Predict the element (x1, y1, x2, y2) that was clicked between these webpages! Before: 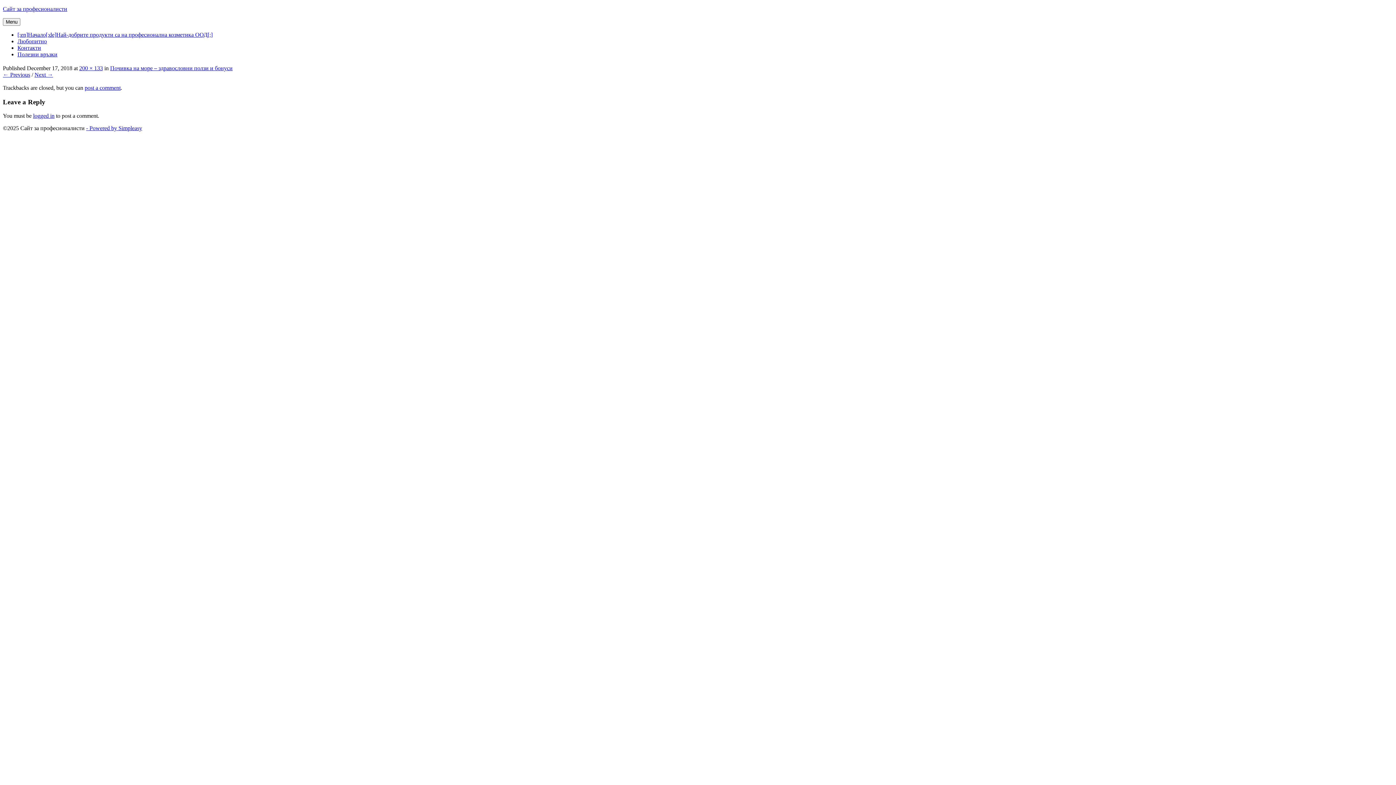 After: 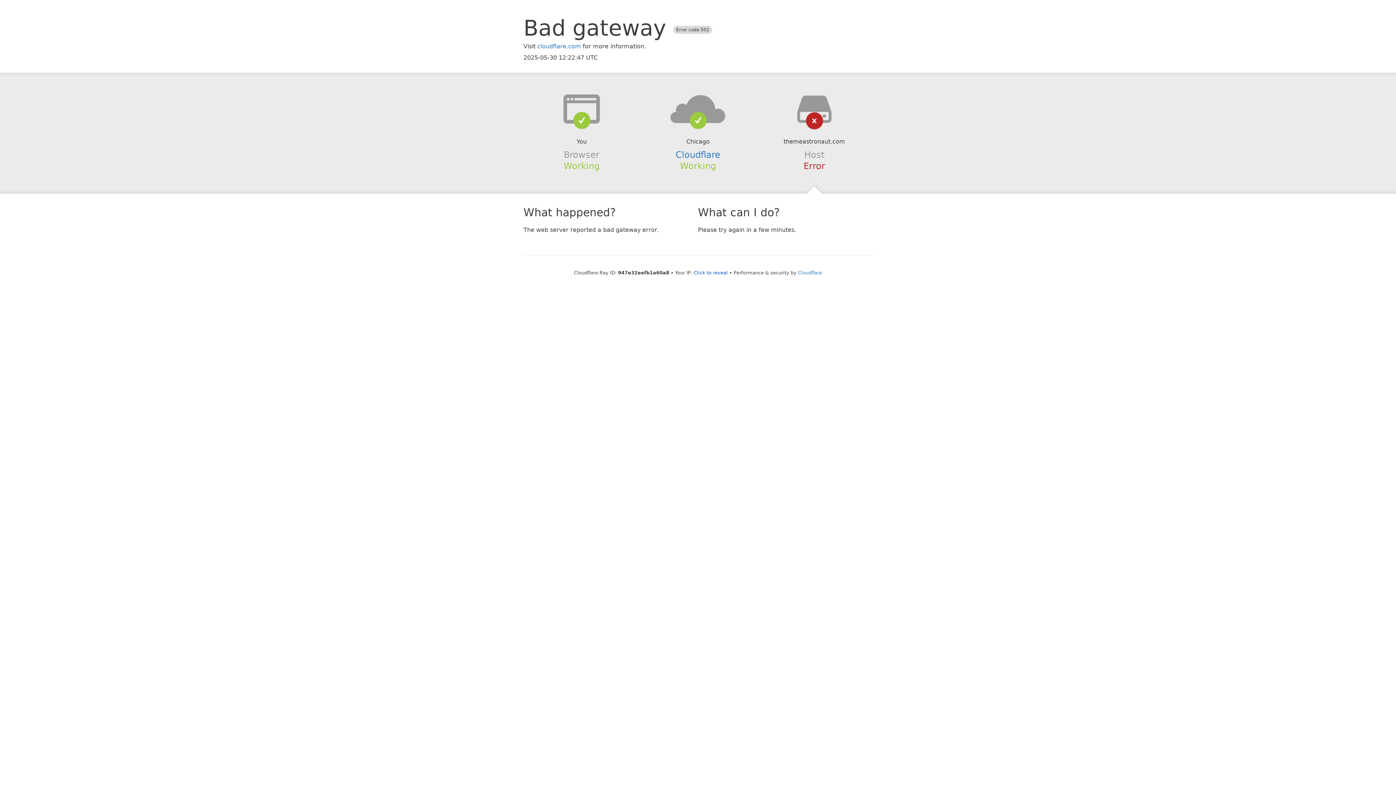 Action: bbox: (86, 125, 142, 131) label: - Powered by Simpleasy